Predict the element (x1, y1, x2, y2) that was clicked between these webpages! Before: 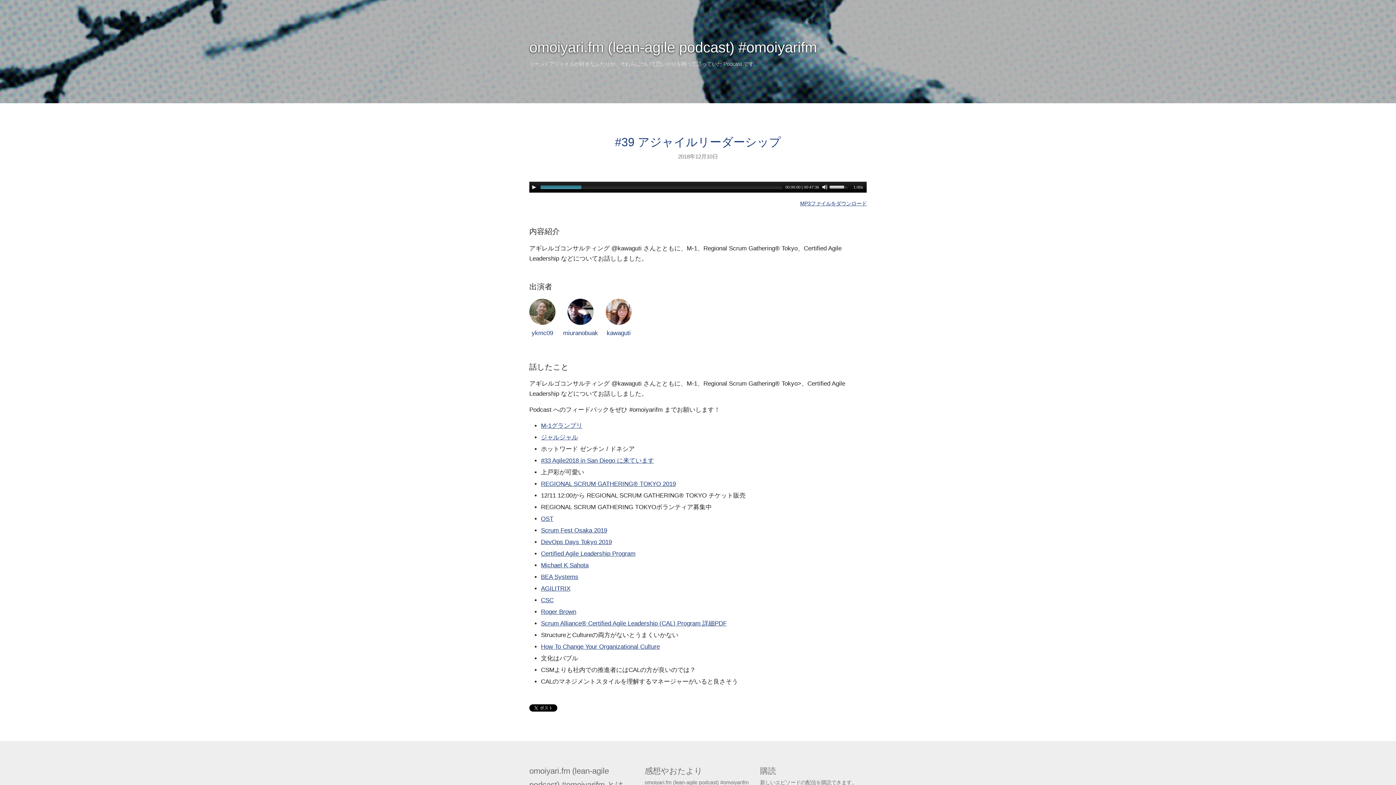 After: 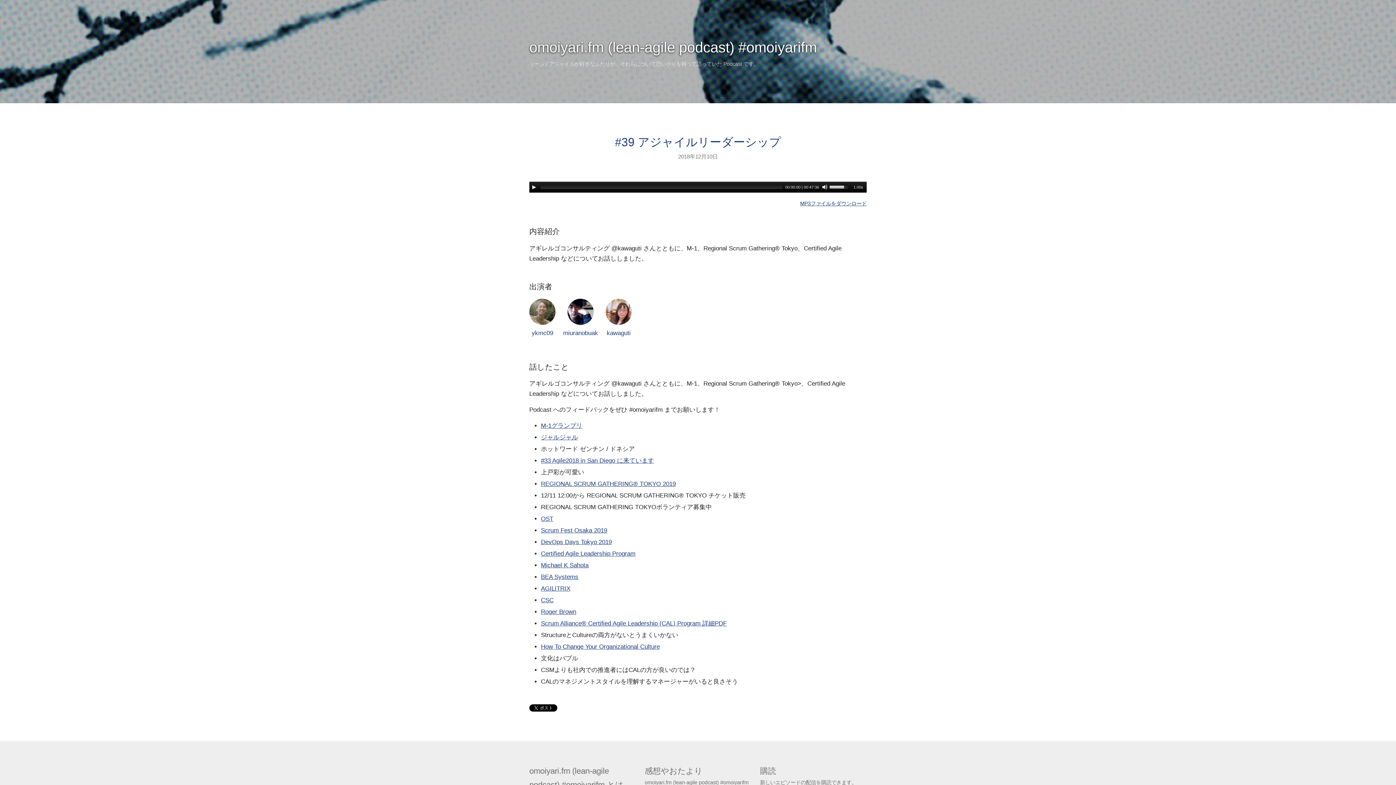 Action: label: #39 アジャイルリーダーシップ bbox: (615, 135, 781, 148)